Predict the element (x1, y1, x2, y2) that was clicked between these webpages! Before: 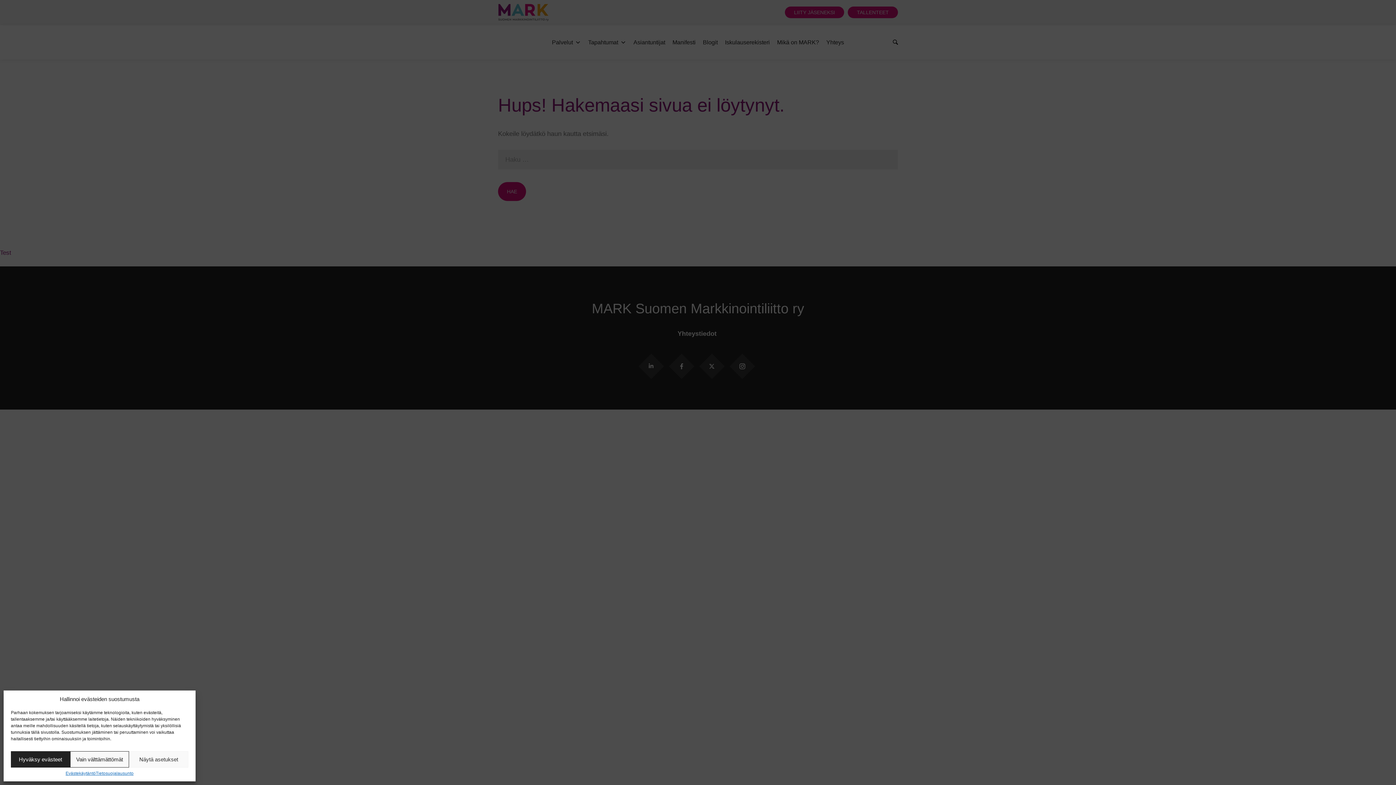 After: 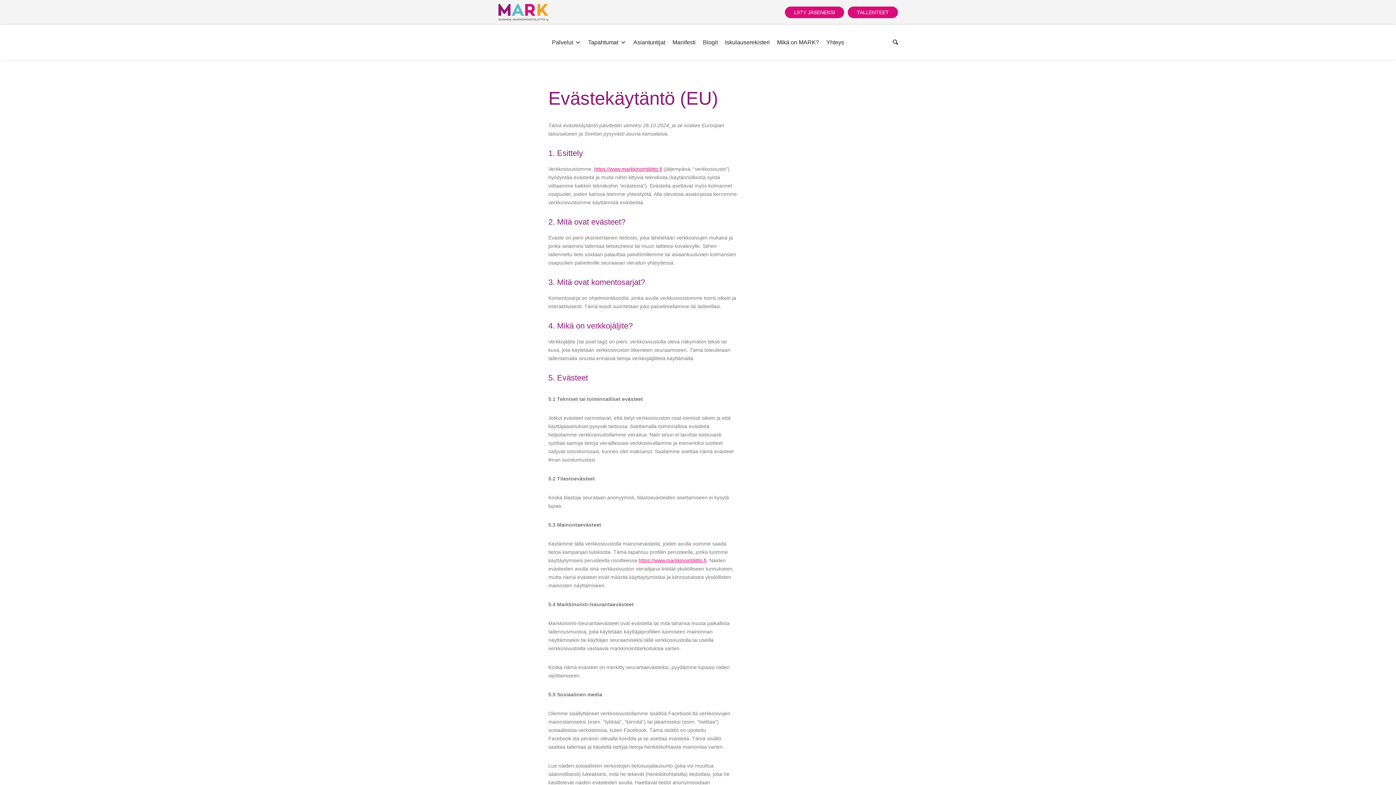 Action: label: Evästekäytäntö bbox: (65, 771, 95, 776)